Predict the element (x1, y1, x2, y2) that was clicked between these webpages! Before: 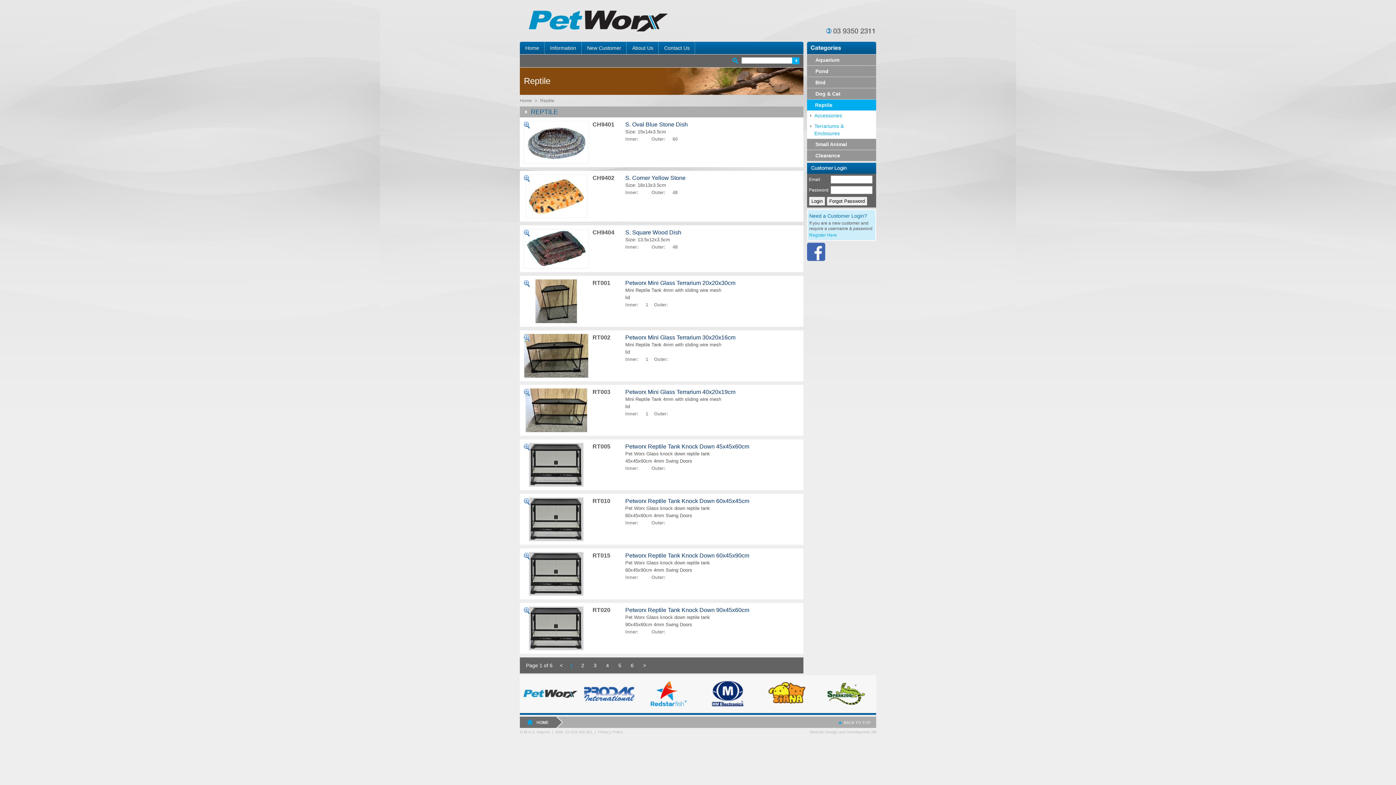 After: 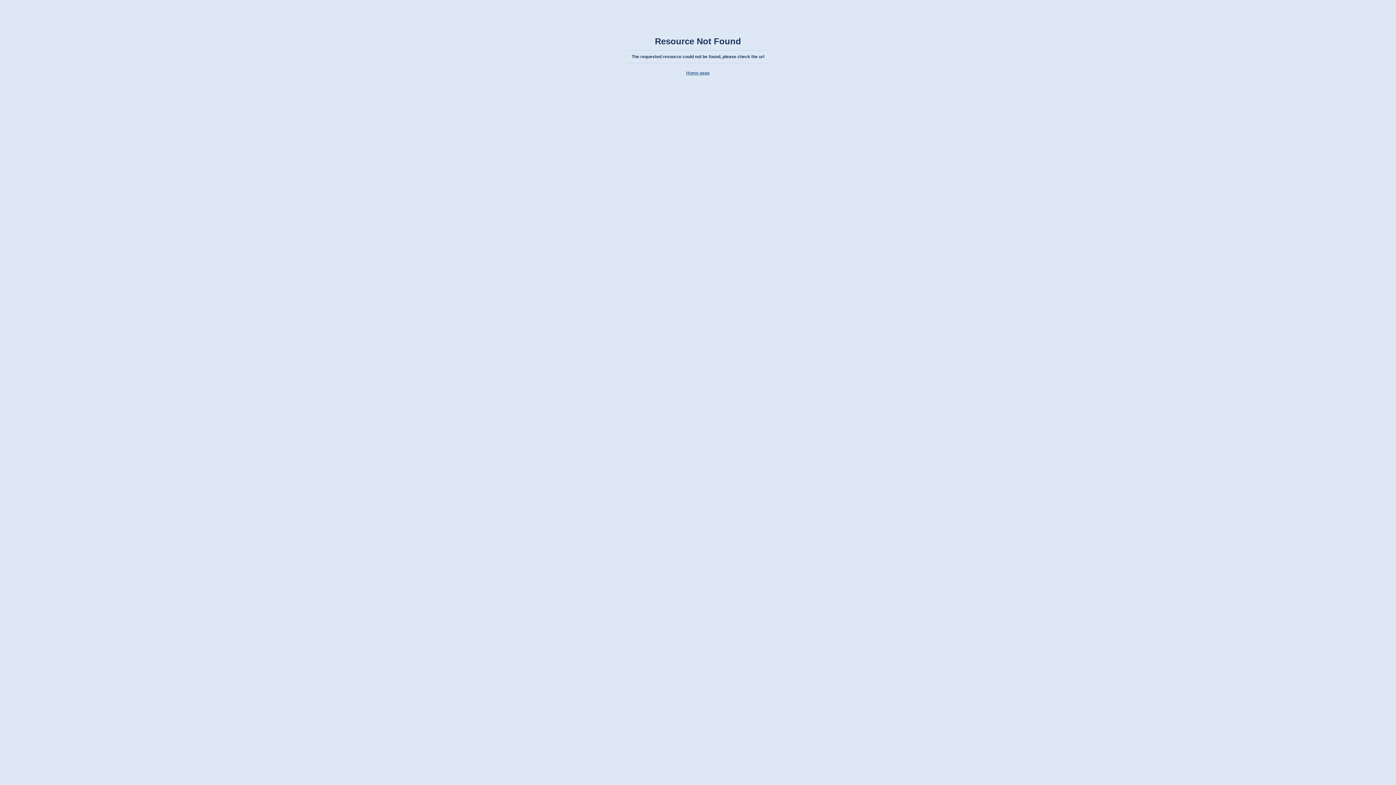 Action: bbox: (521, 709, 579, 713)